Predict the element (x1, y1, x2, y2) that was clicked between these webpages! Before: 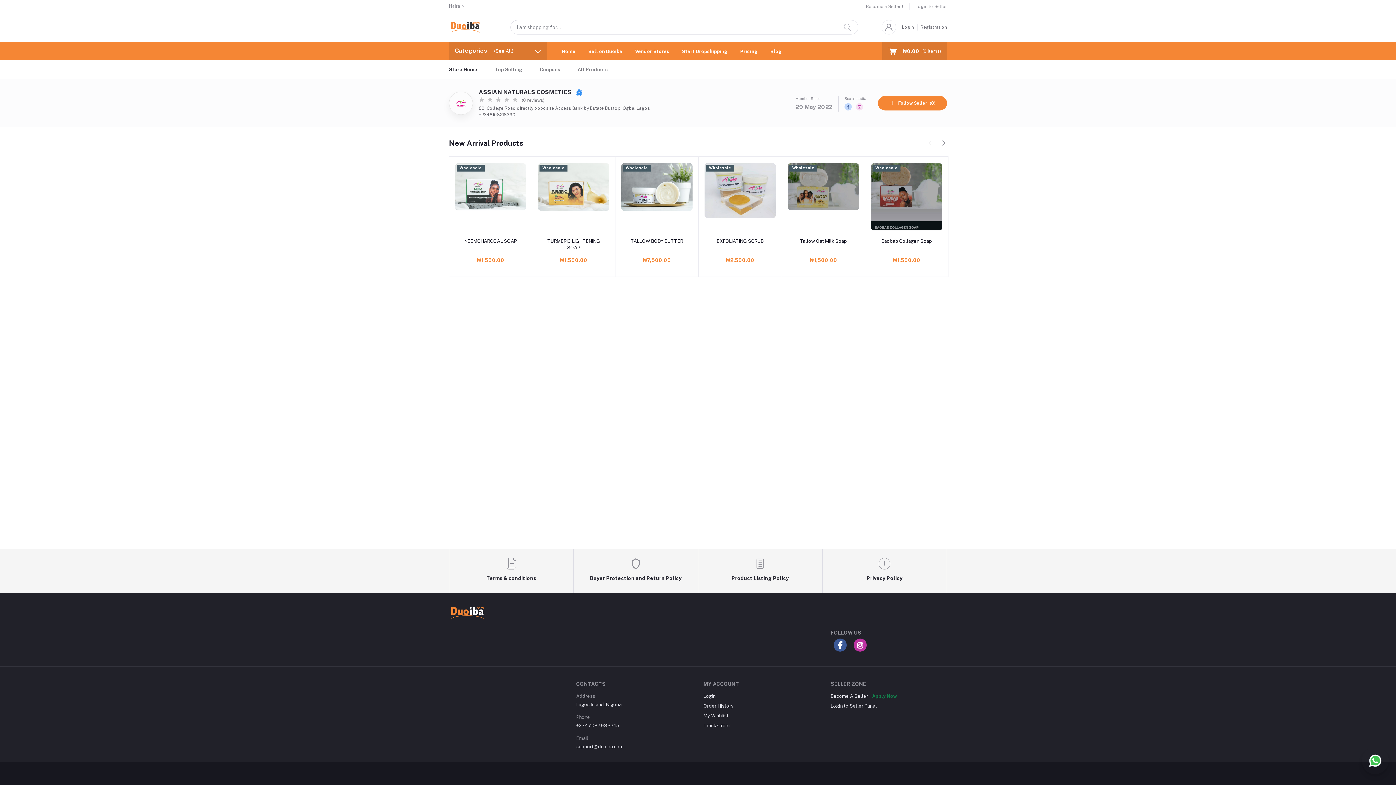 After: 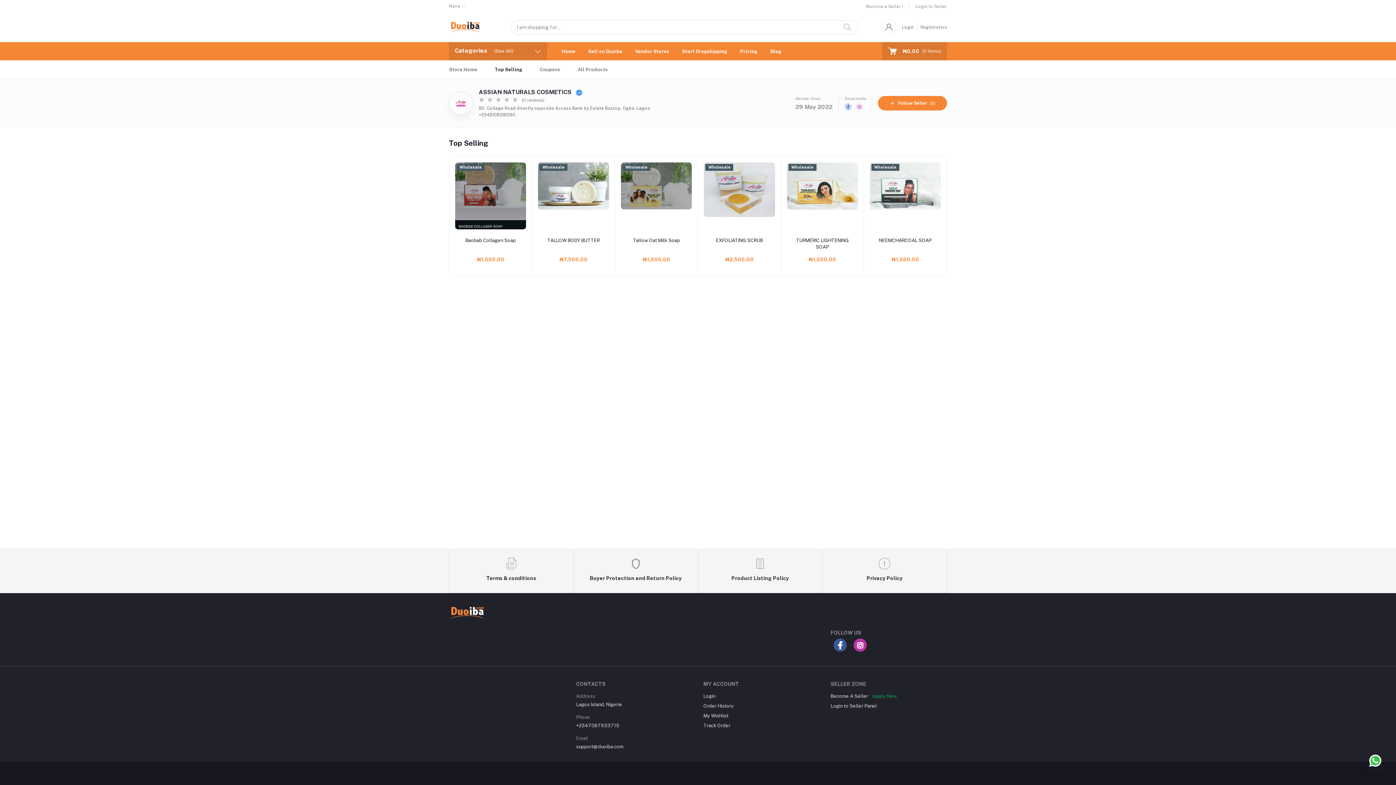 Action: label: Top Selling bbox: (494, 66, 522, 73)